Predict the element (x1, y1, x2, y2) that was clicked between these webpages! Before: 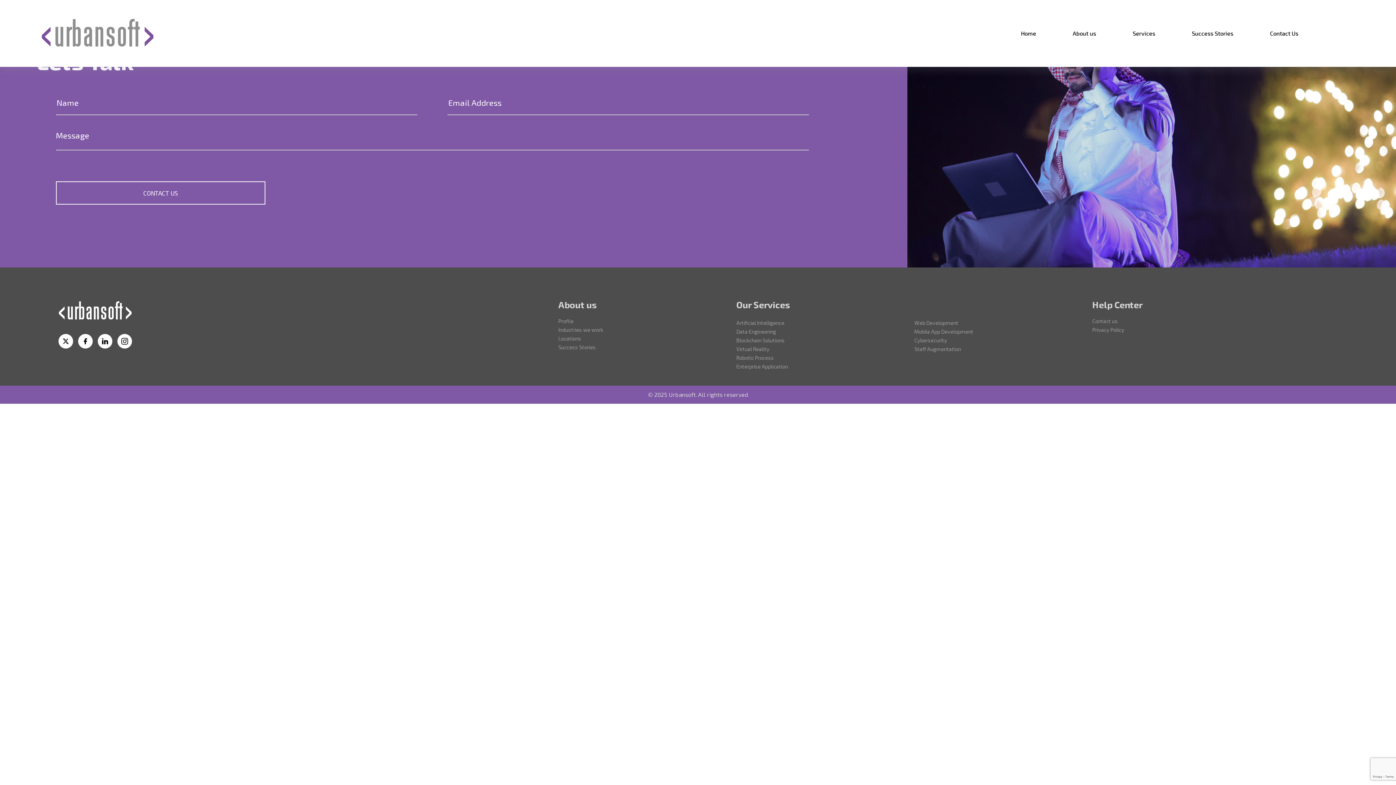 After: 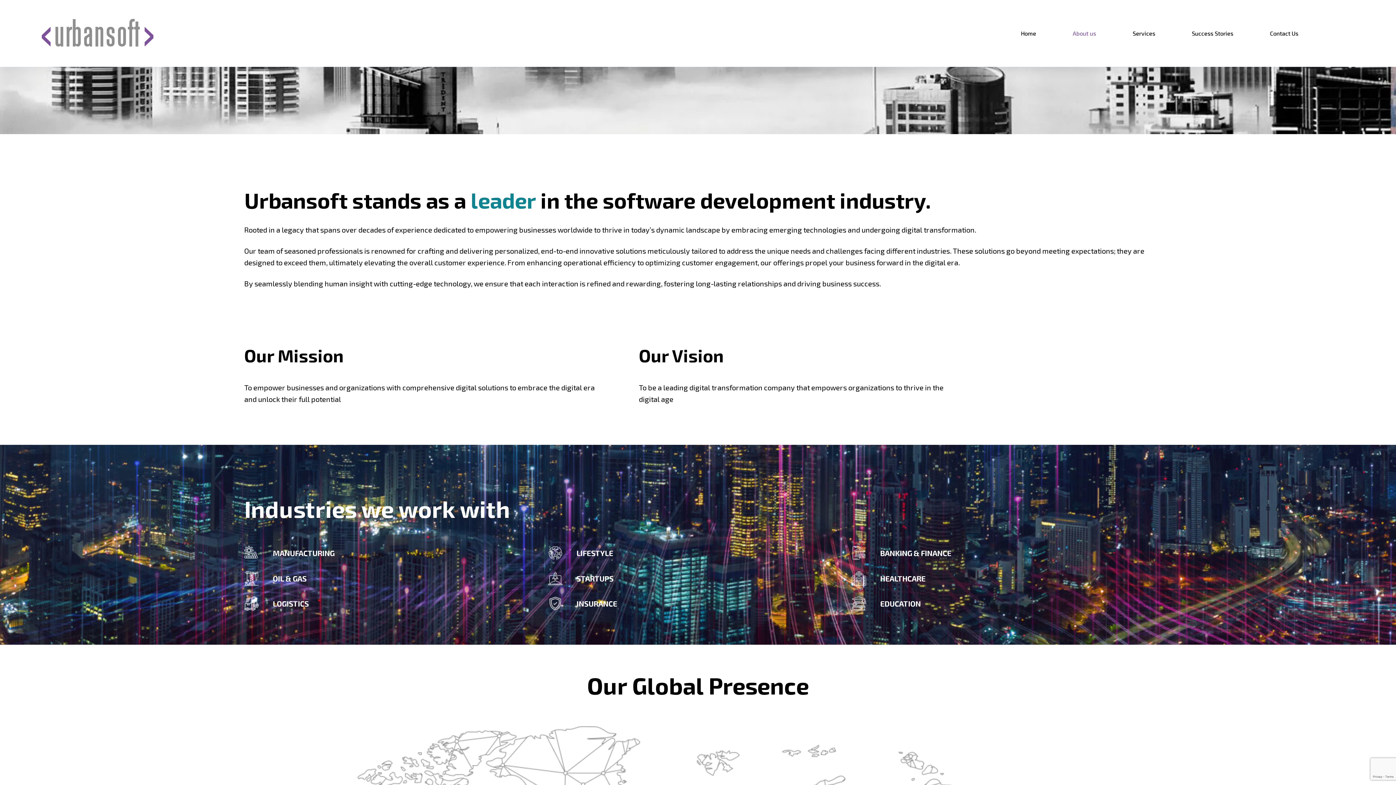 Action: label: ⁠Locations bbox: (558, 335, 581, 341)